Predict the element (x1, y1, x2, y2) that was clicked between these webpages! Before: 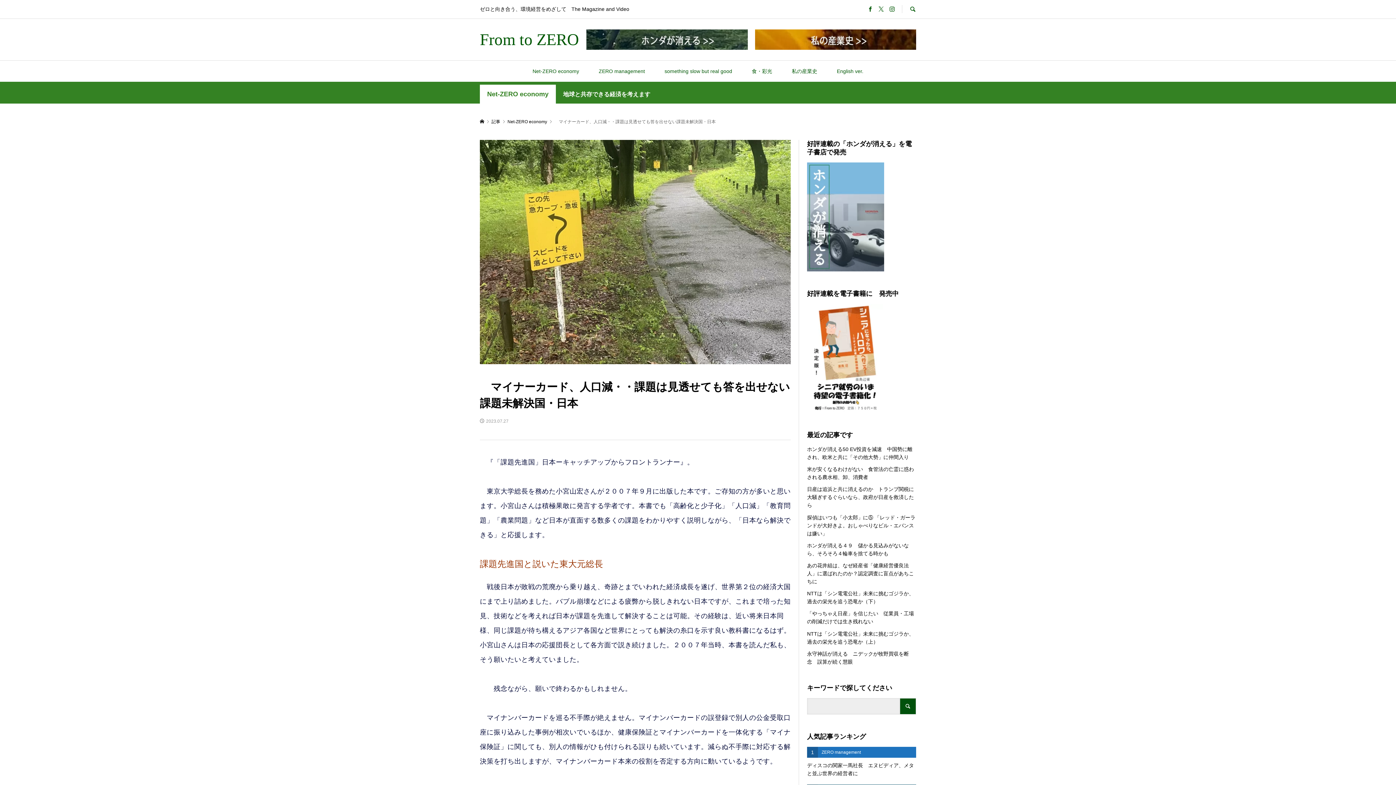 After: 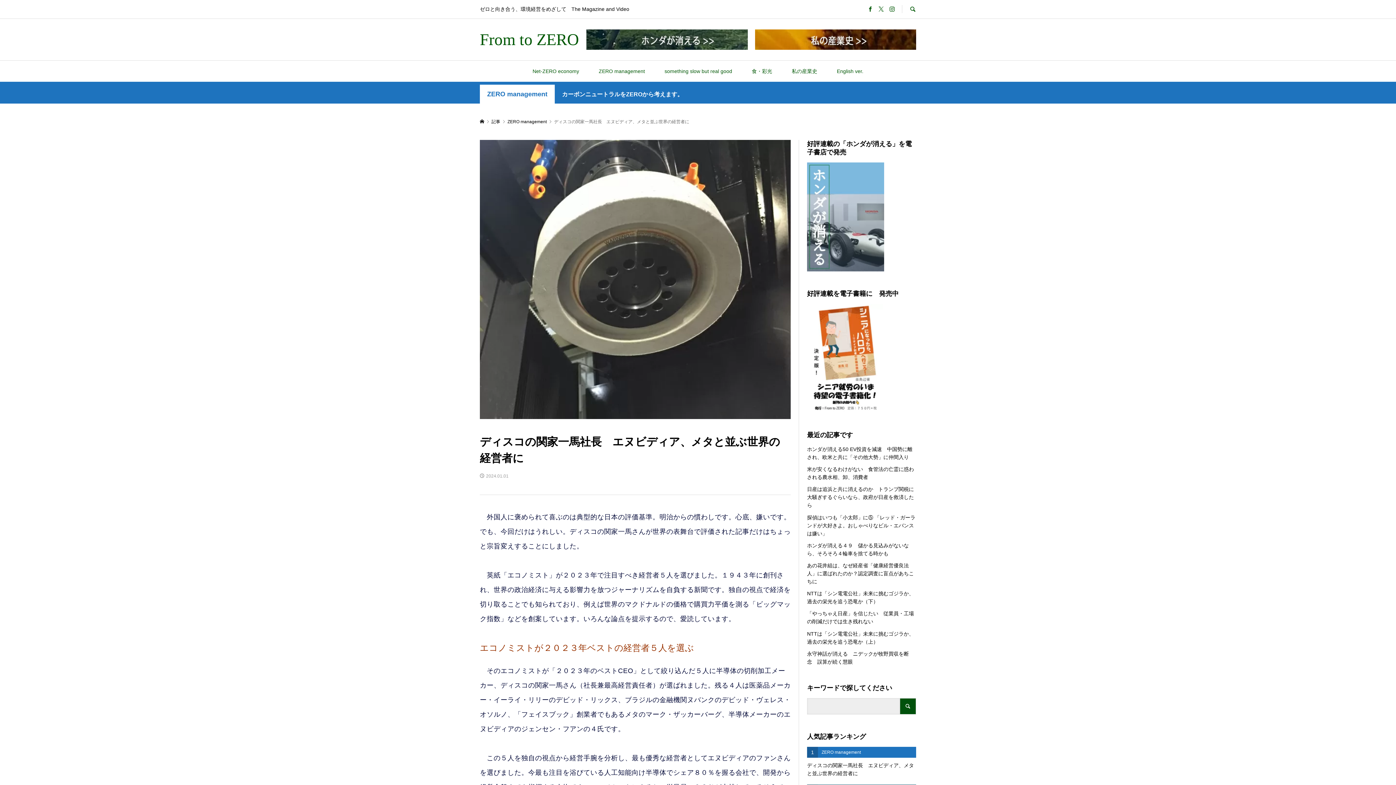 Action: bbox: (807, 747, 916, 777) label: 1
ZERO management
ディスコの関家一馬社長　エヌビディア、メタと並ぶ世界の経営者に